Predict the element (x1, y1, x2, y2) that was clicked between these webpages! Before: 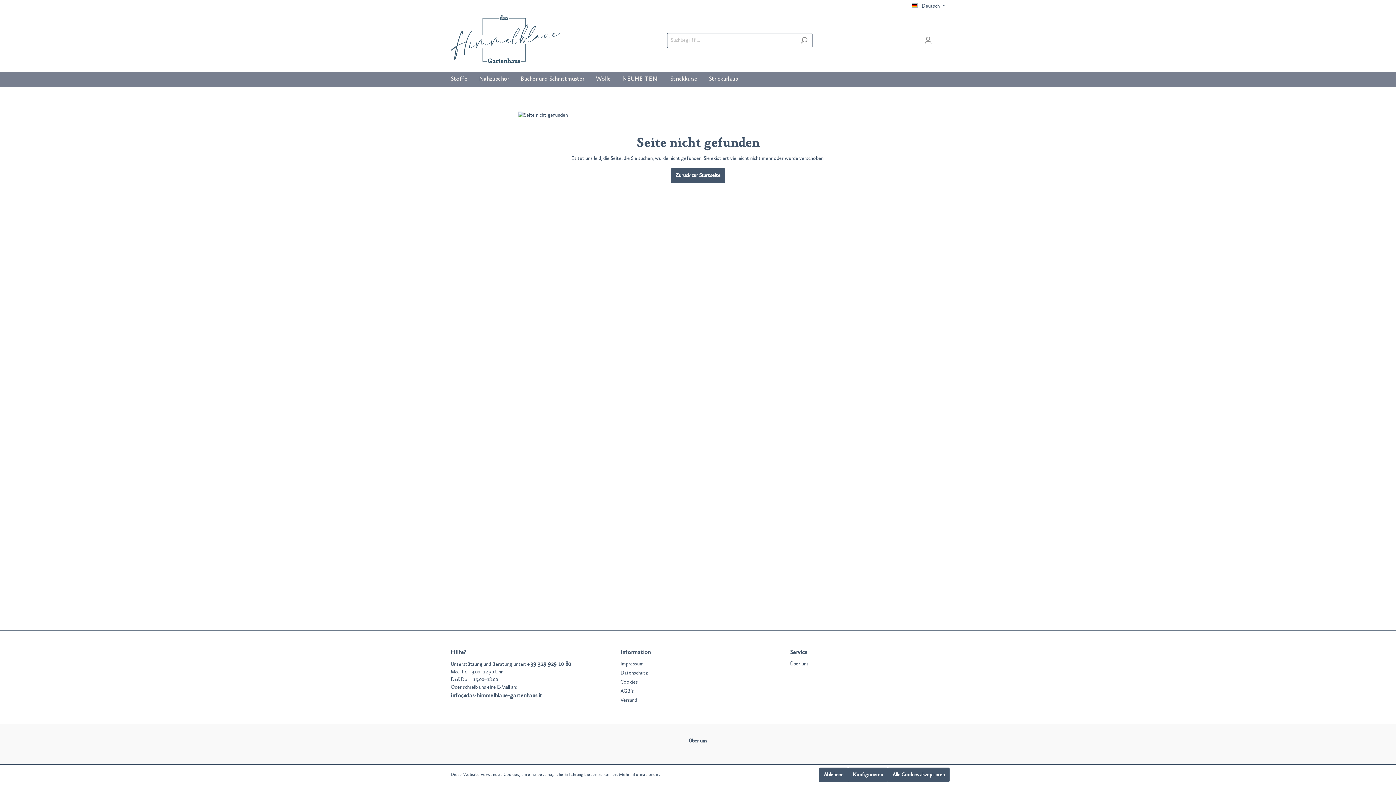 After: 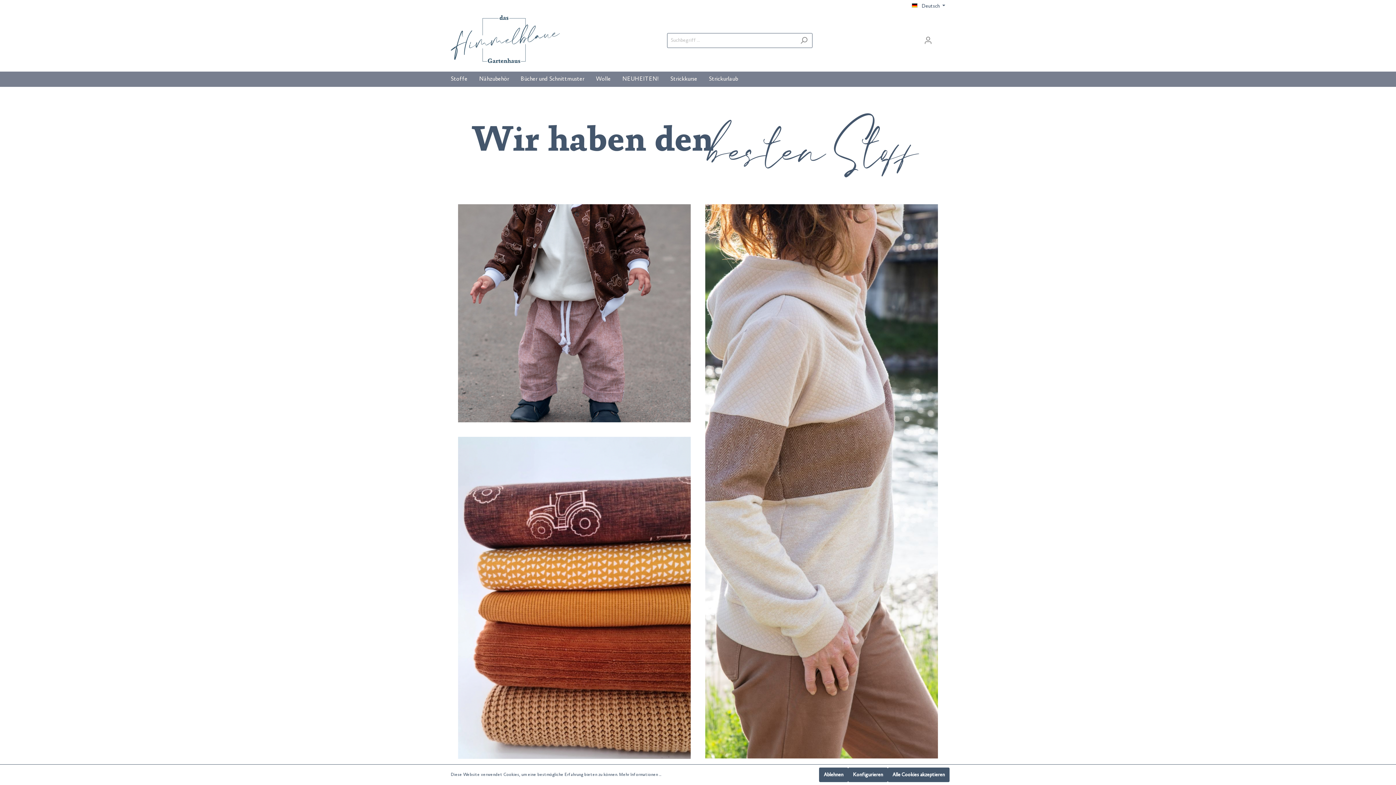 Action: bbox: (670, 168, 725, 182) label: Zurück zur Startseite